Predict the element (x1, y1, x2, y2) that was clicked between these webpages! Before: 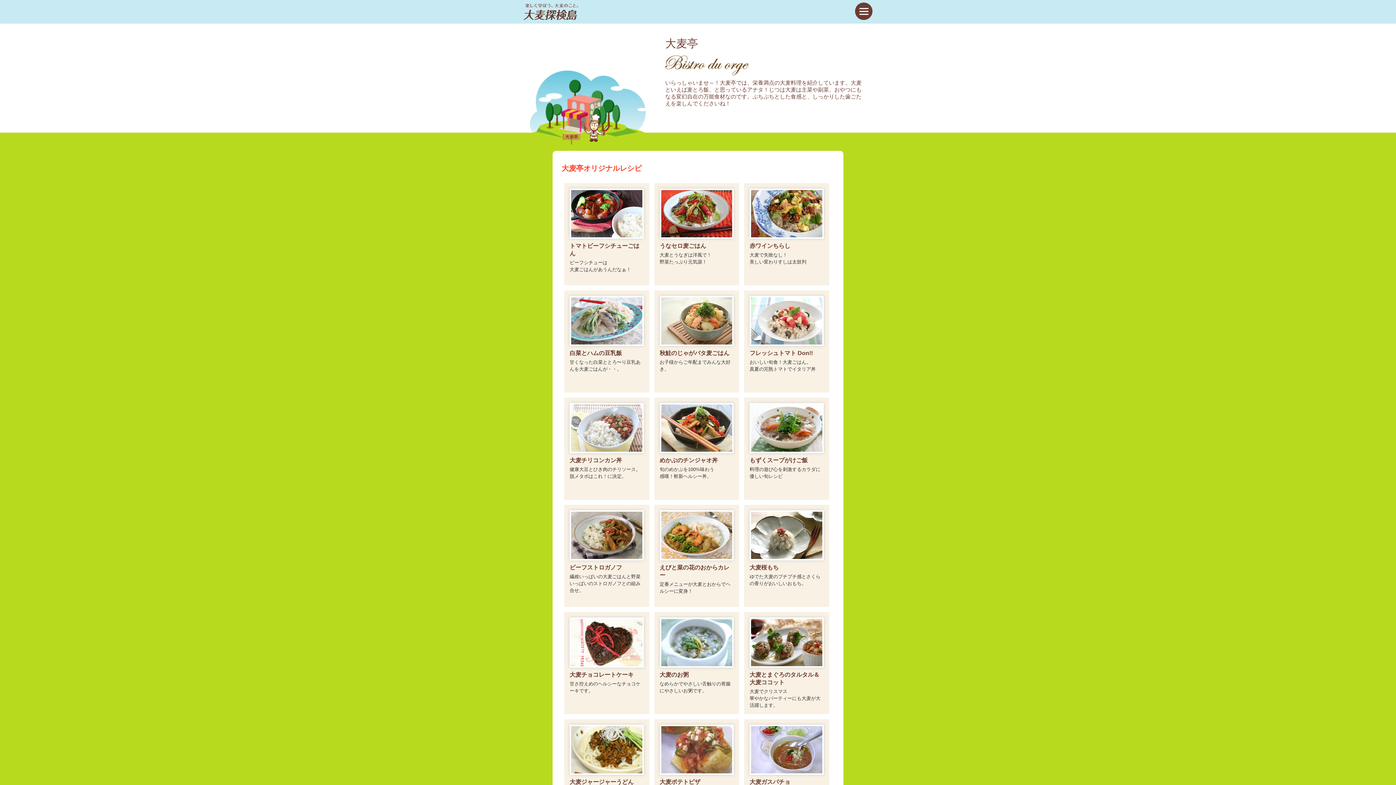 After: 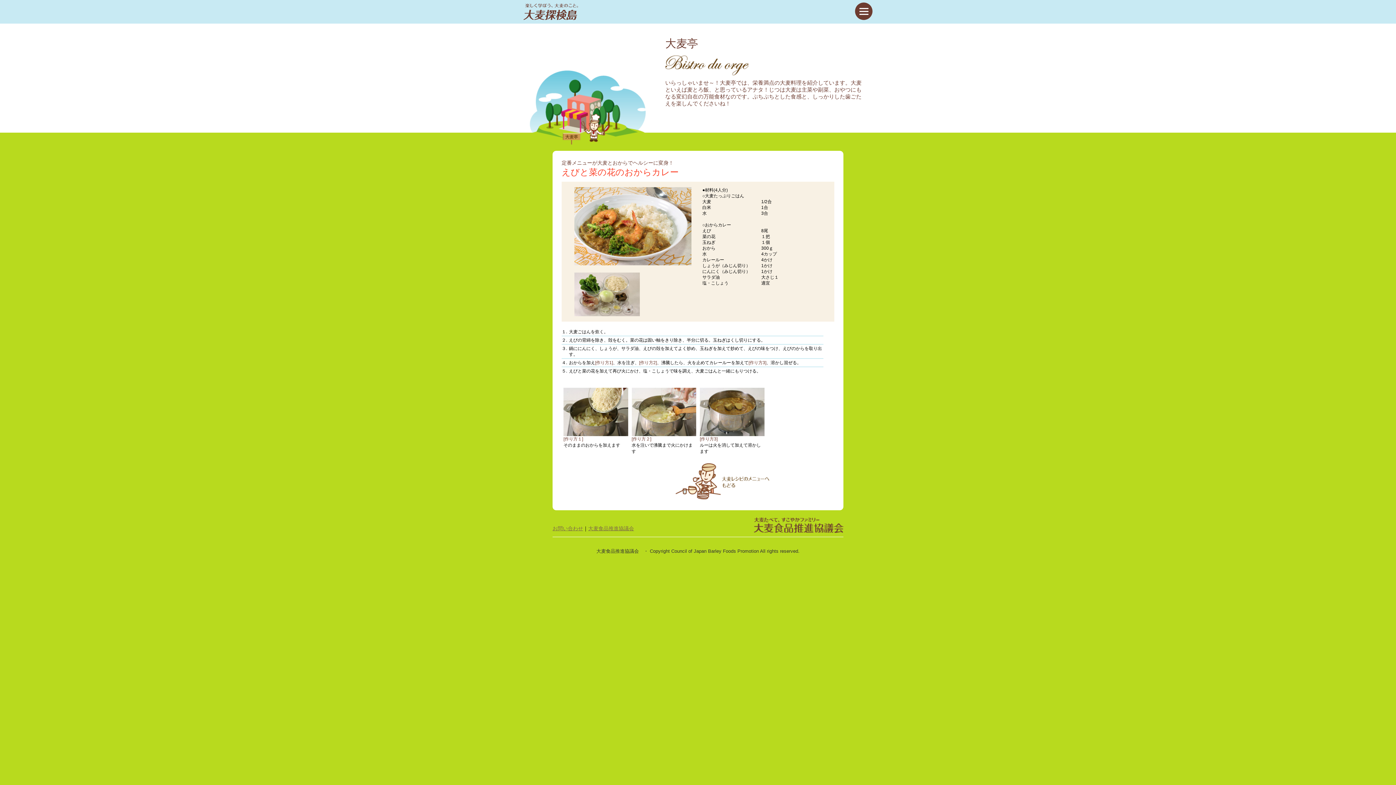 Action: bbox: (654, 505, 739, 607) label: えびと菜の花のおからカレー
定番メニューが大麦とおからでヘルシーに変身！